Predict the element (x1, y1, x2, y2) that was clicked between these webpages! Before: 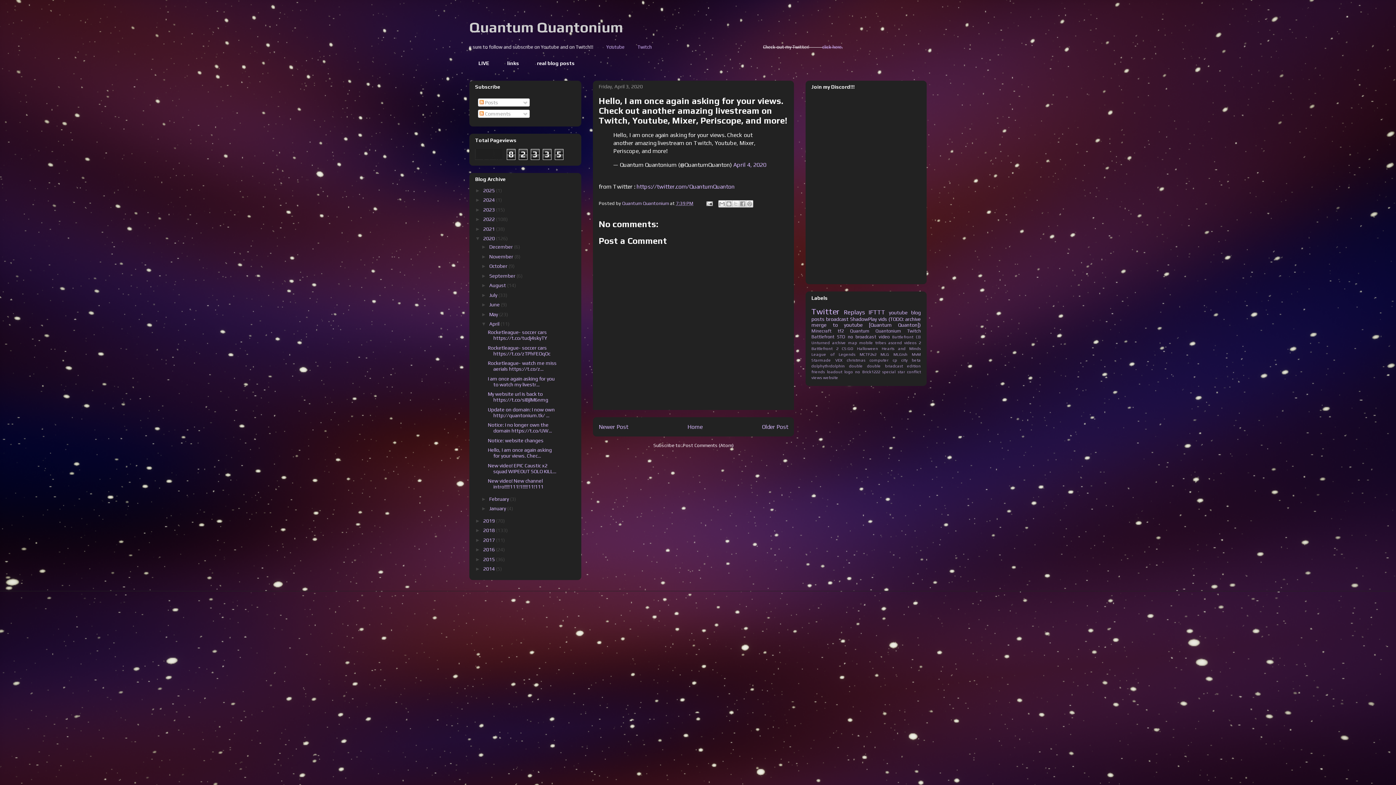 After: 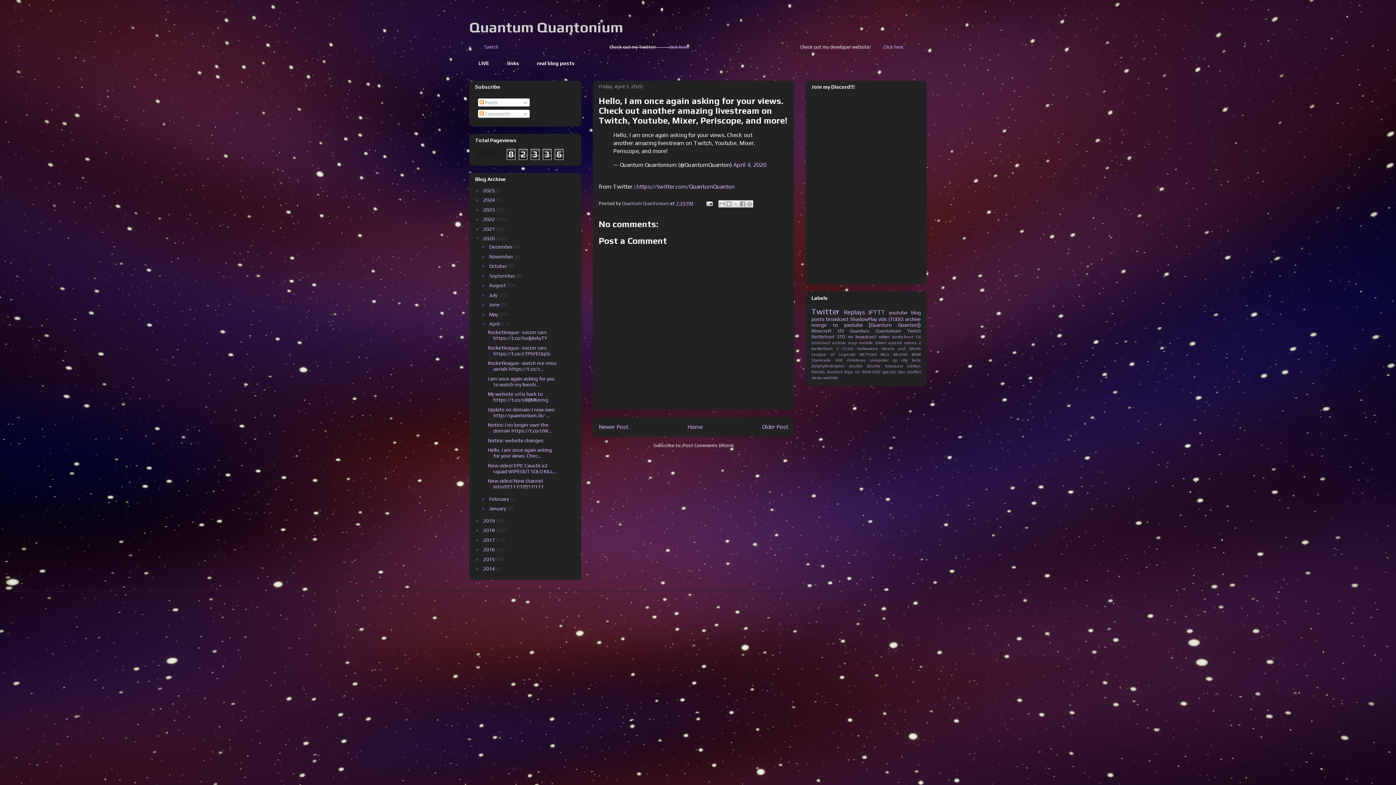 Action: label: 7:39 PM bbox: (676, 200, 693, 206)